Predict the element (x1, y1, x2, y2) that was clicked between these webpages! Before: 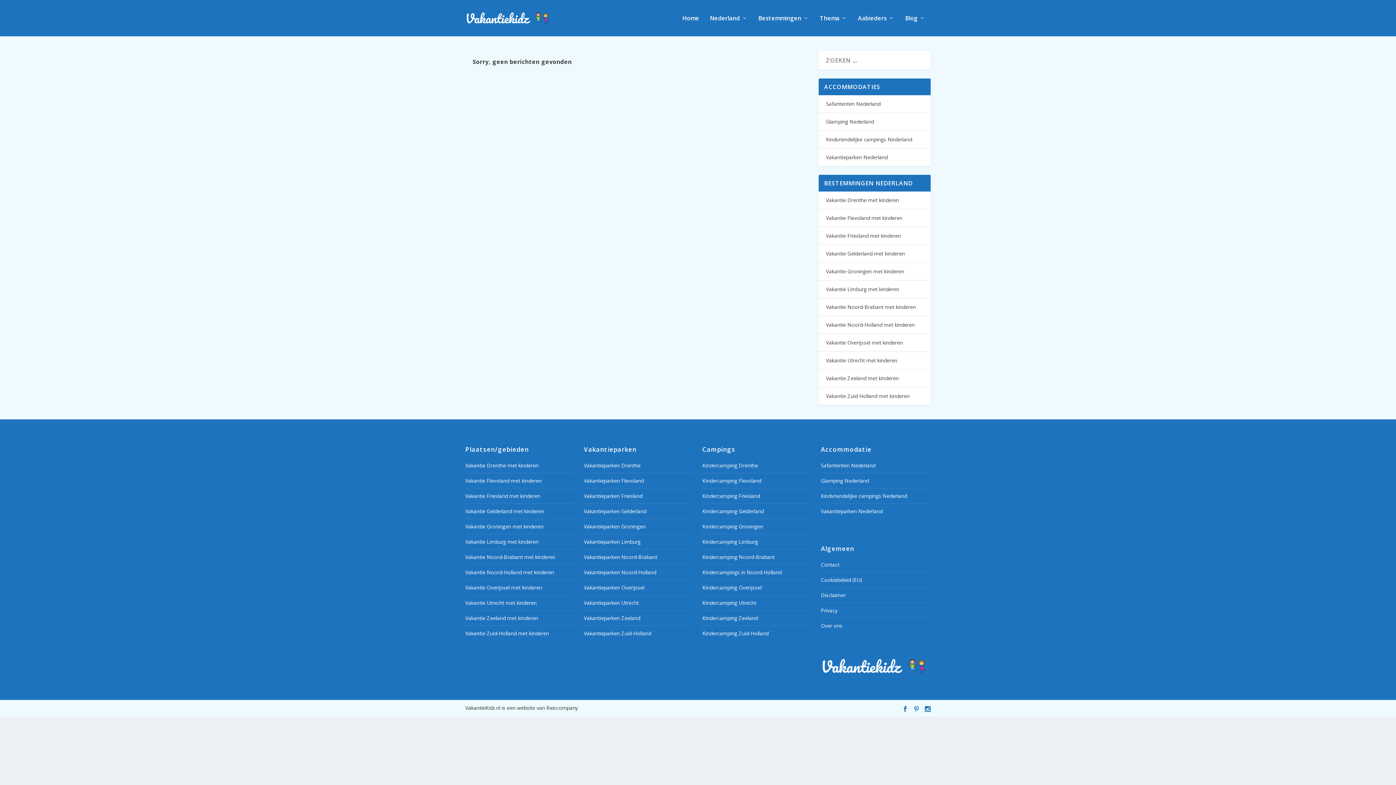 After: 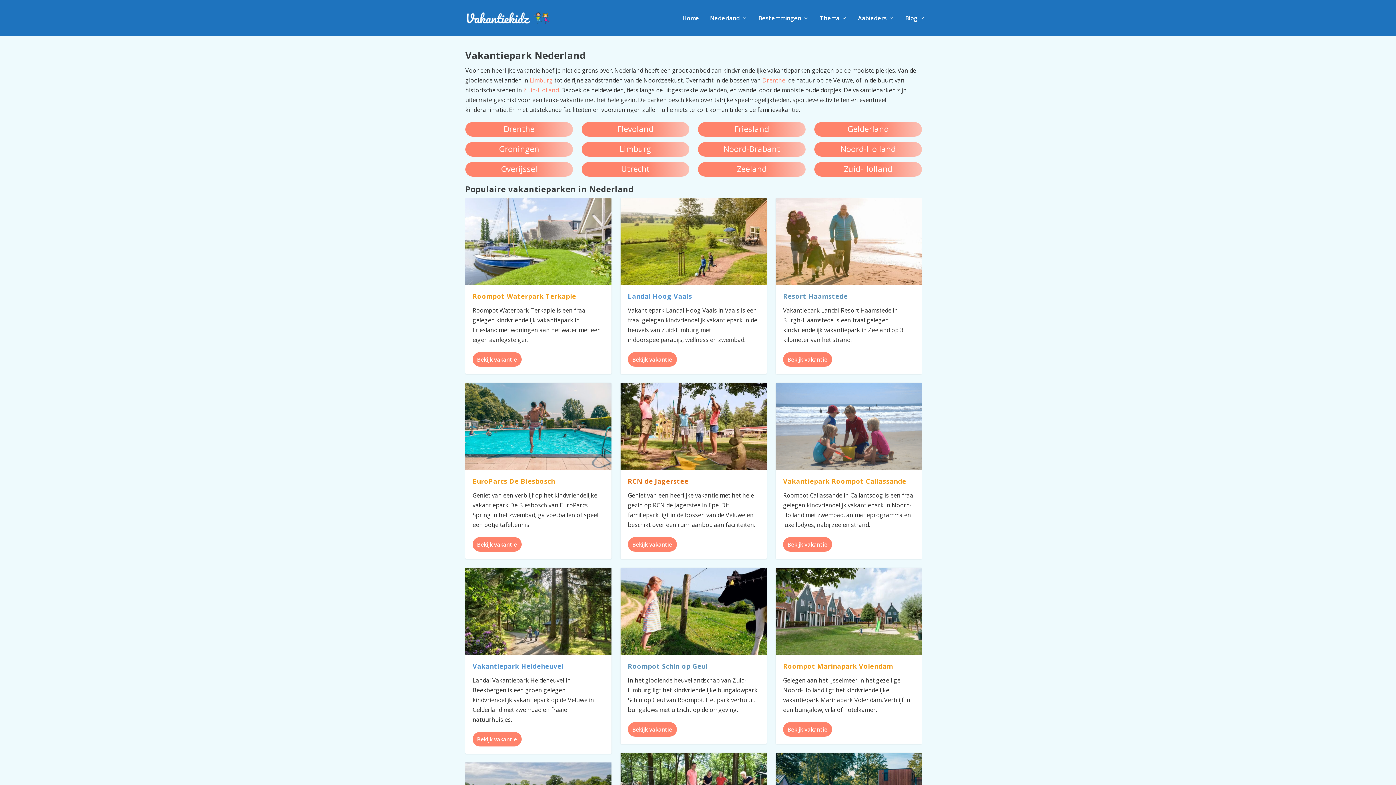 Action: label: Vakantieparken Nederland bbox: (821, 508, 882, 514)